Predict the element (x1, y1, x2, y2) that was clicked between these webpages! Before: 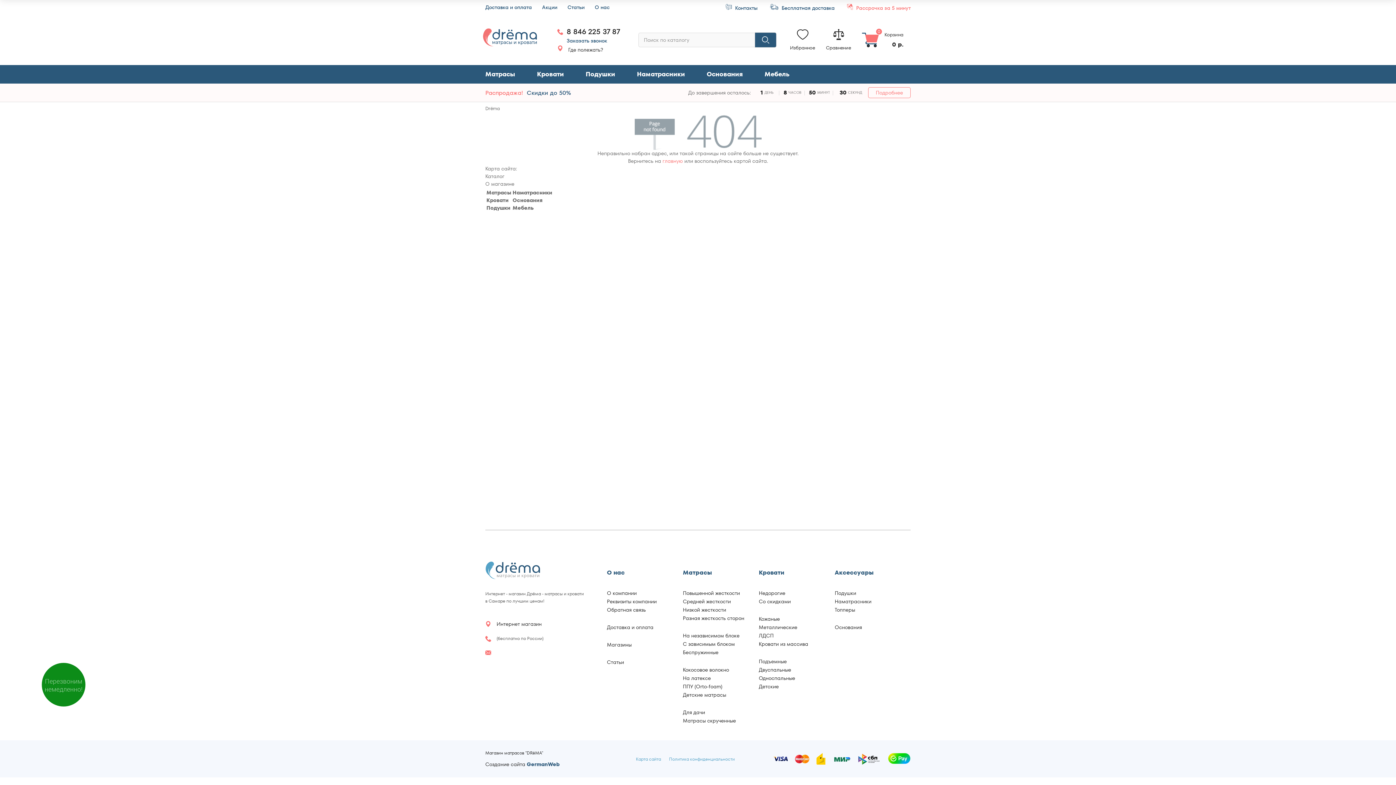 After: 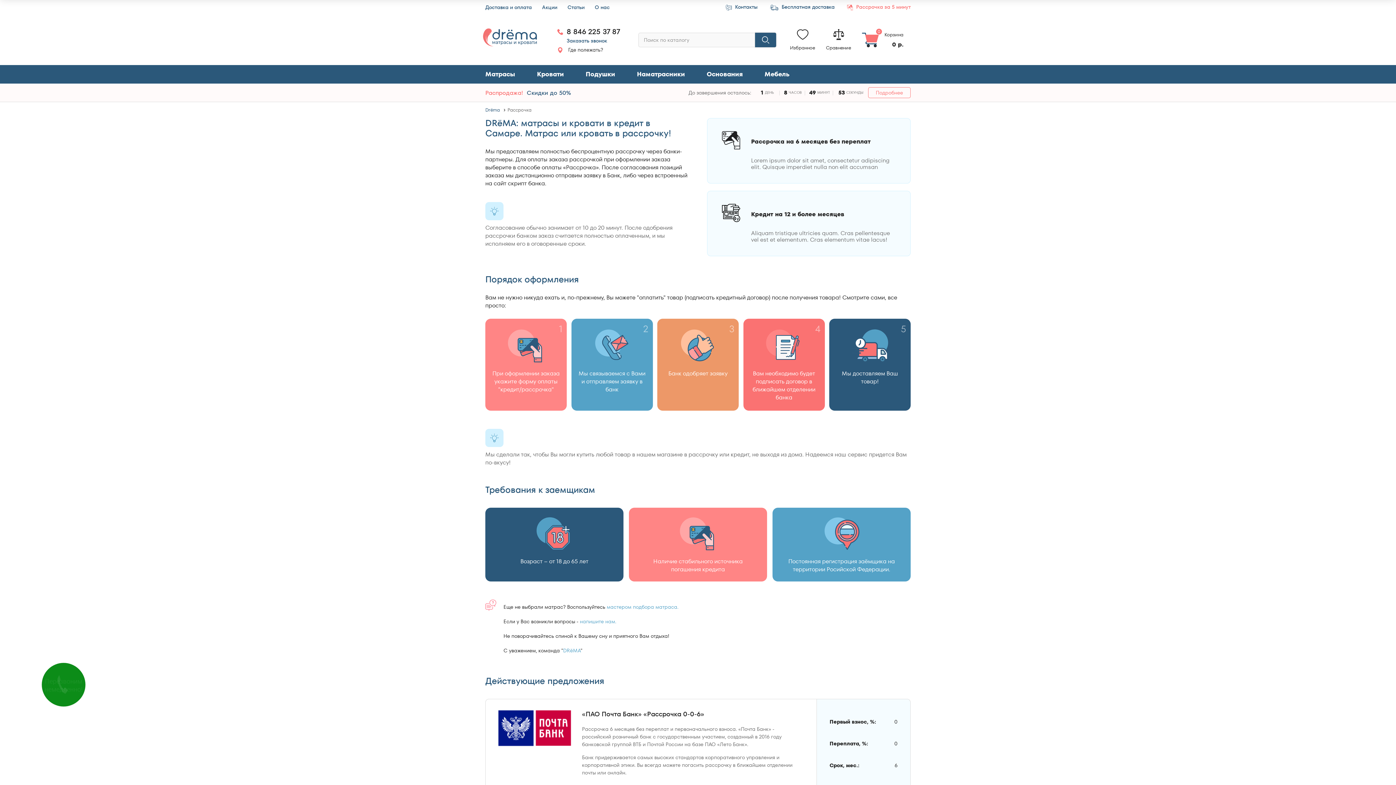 Action: bbox: (847, 3, 910, 10) label:  Рассрочка за 5 минут